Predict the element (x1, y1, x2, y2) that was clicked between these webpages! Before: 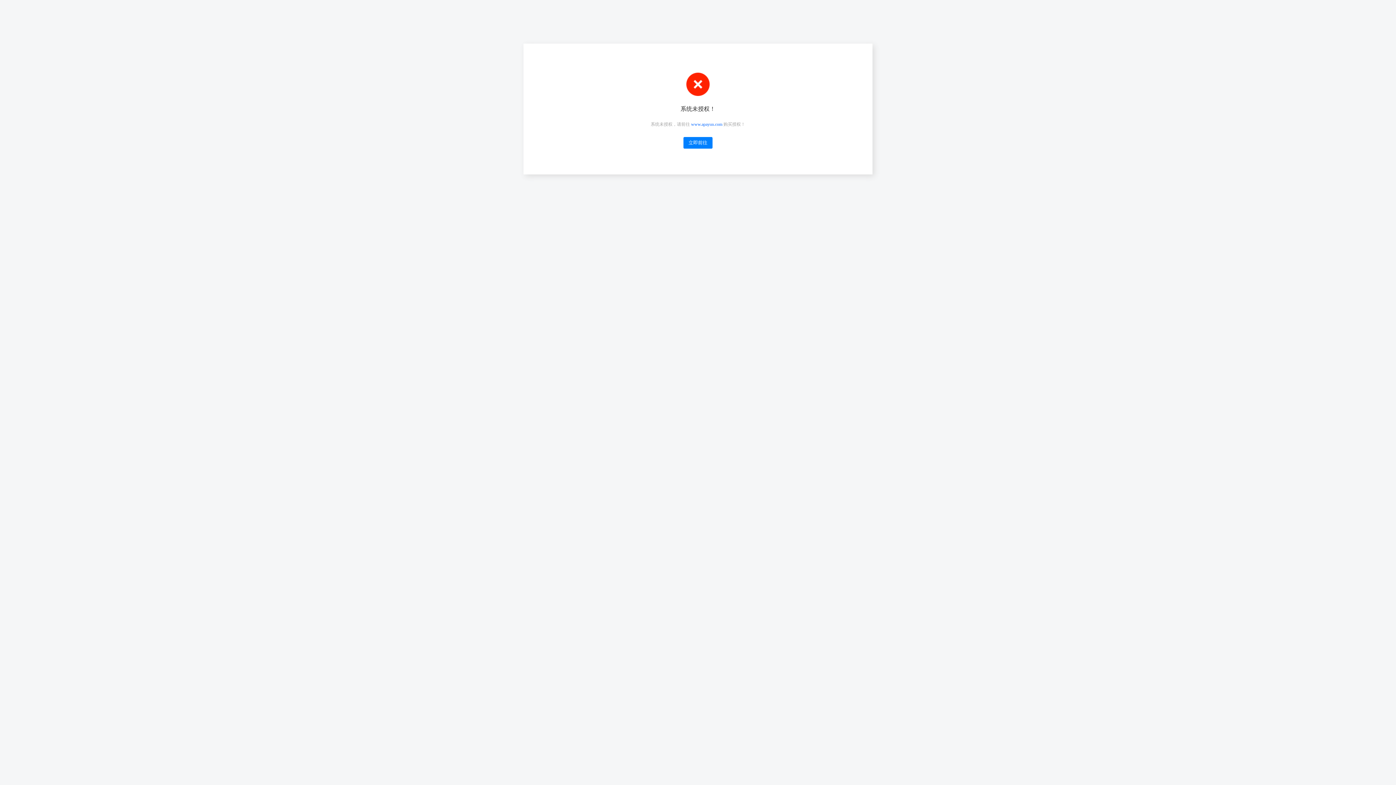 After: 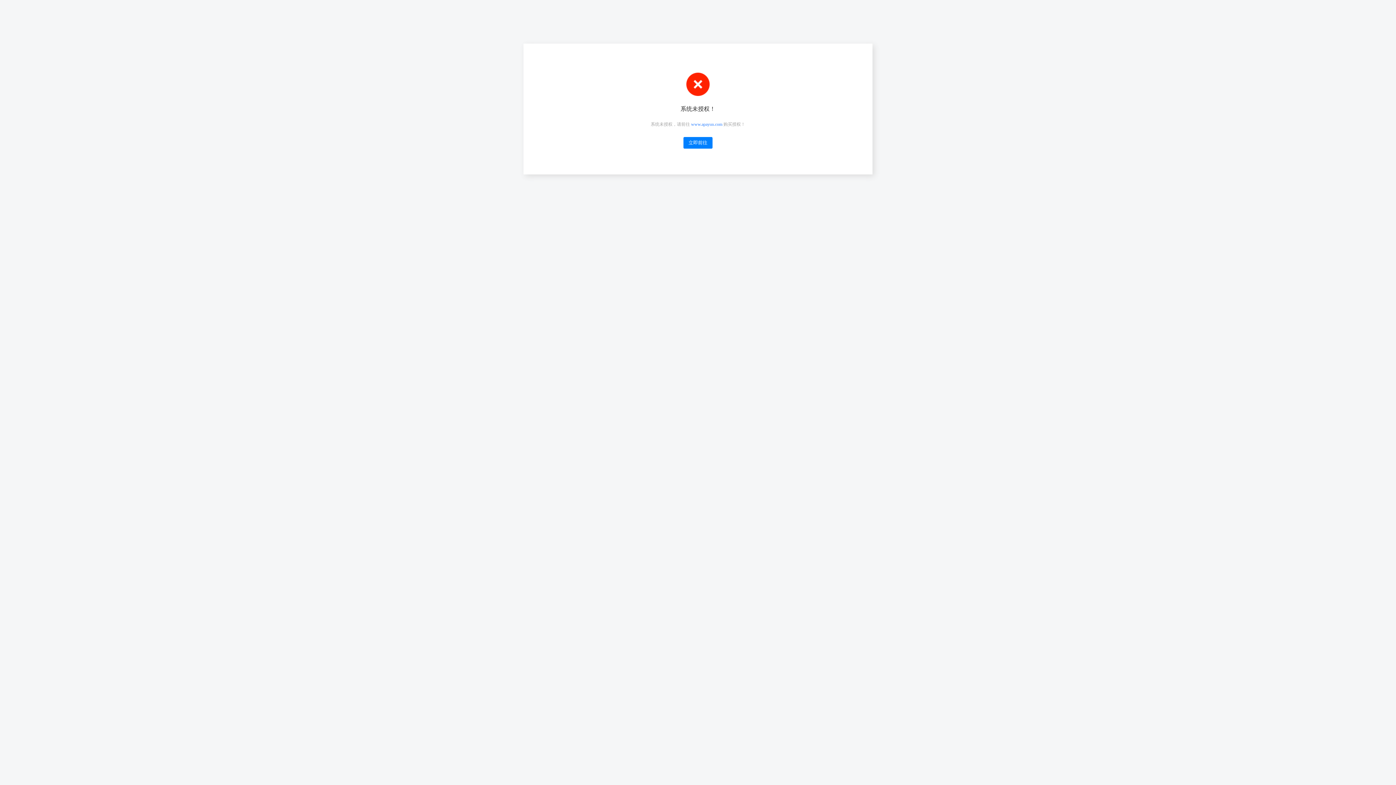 Action: bbox: (691, 121, 722, 126) label: www.apayun.com